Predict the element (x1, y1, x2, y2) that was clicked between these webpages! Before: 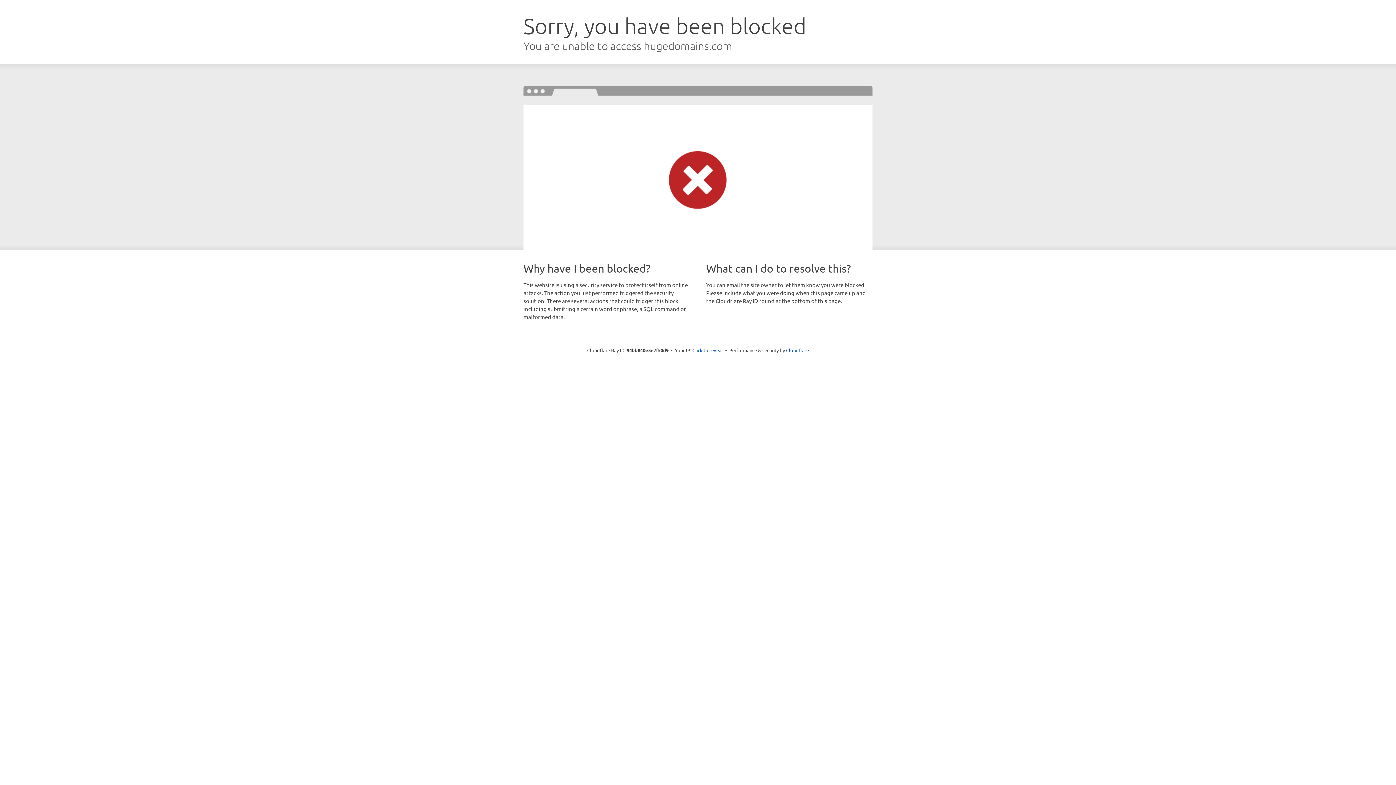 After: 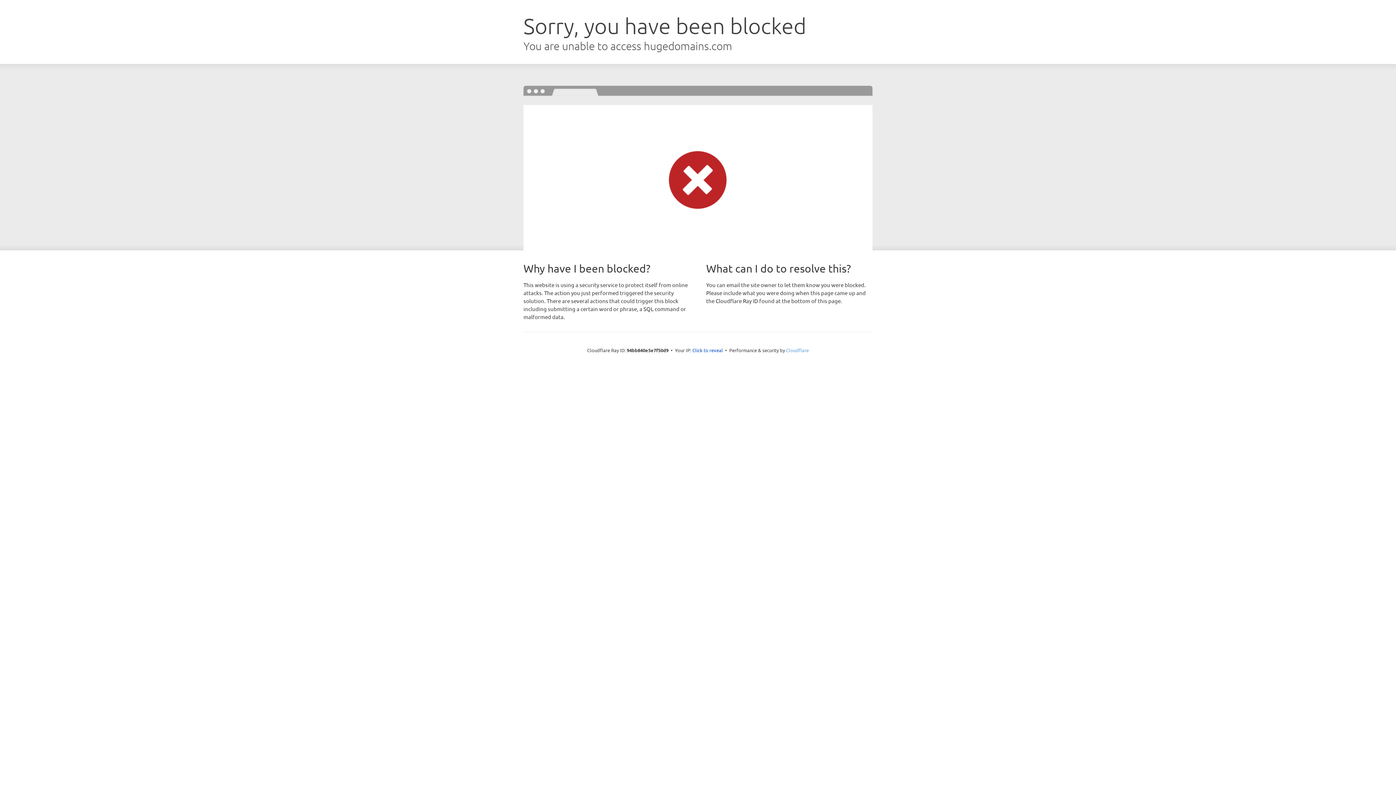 Action: bbox: (786, 347, 809, 353) label: Cloudflare